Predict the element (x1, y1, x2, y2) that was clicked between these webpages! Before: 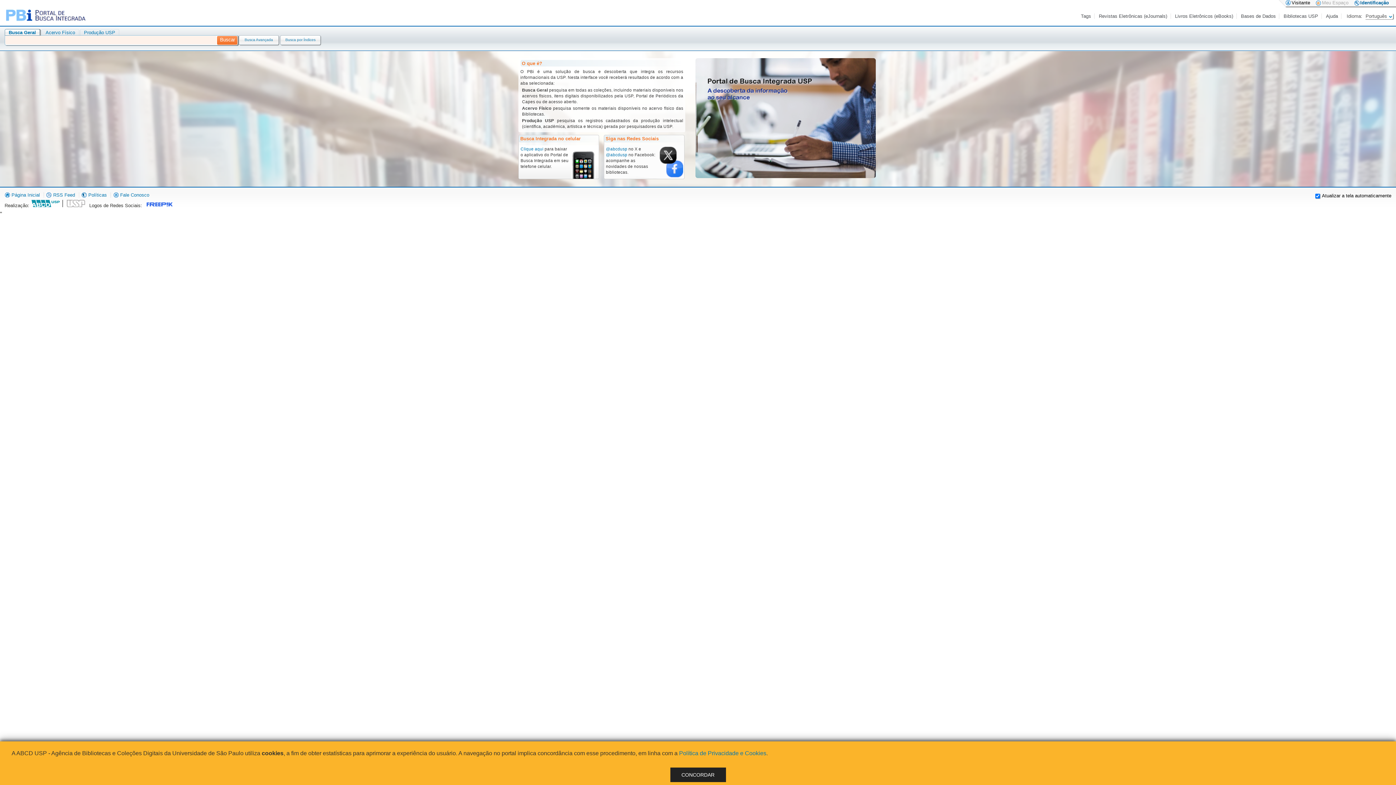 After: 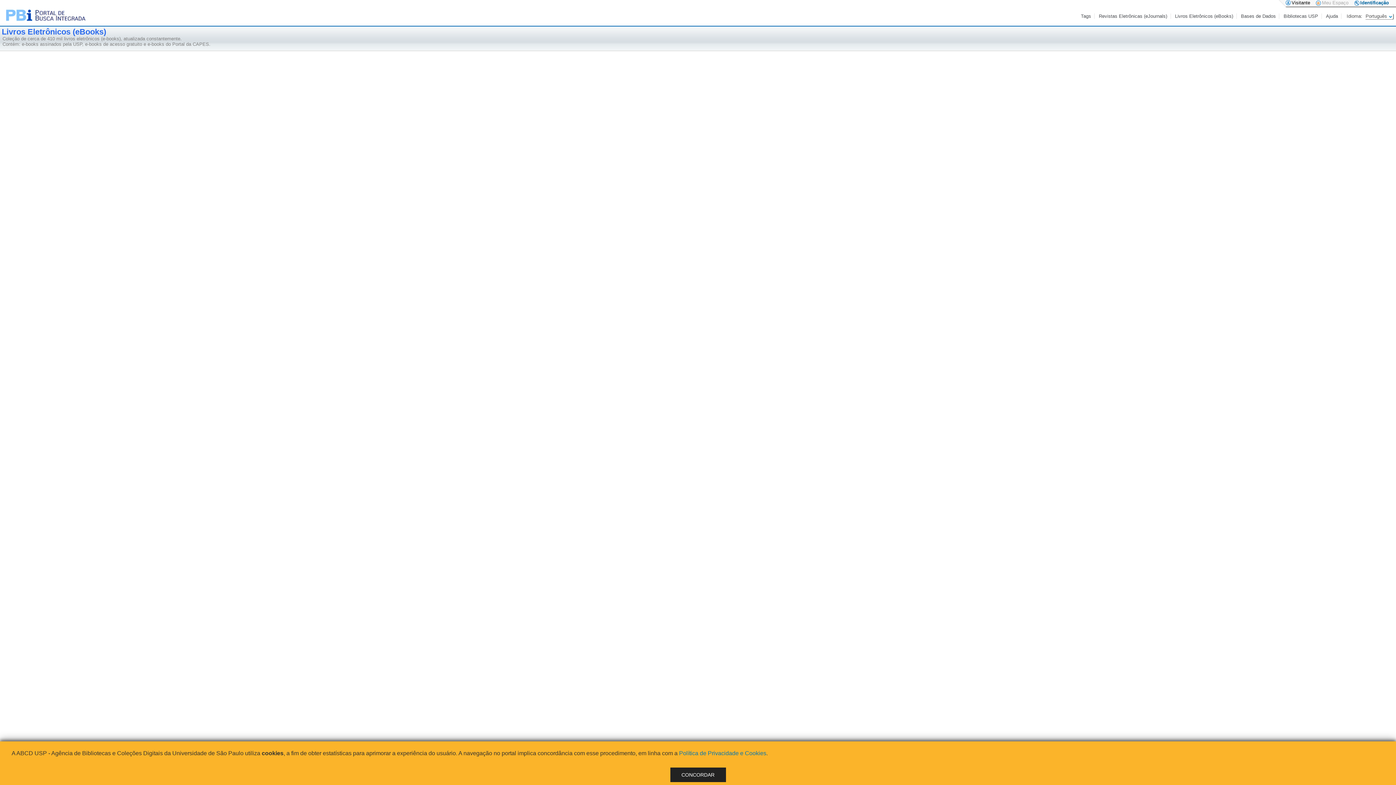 Action: label: Livros Eletrônicos (eBooks) bbox: (1175, 13, 1234, 18)